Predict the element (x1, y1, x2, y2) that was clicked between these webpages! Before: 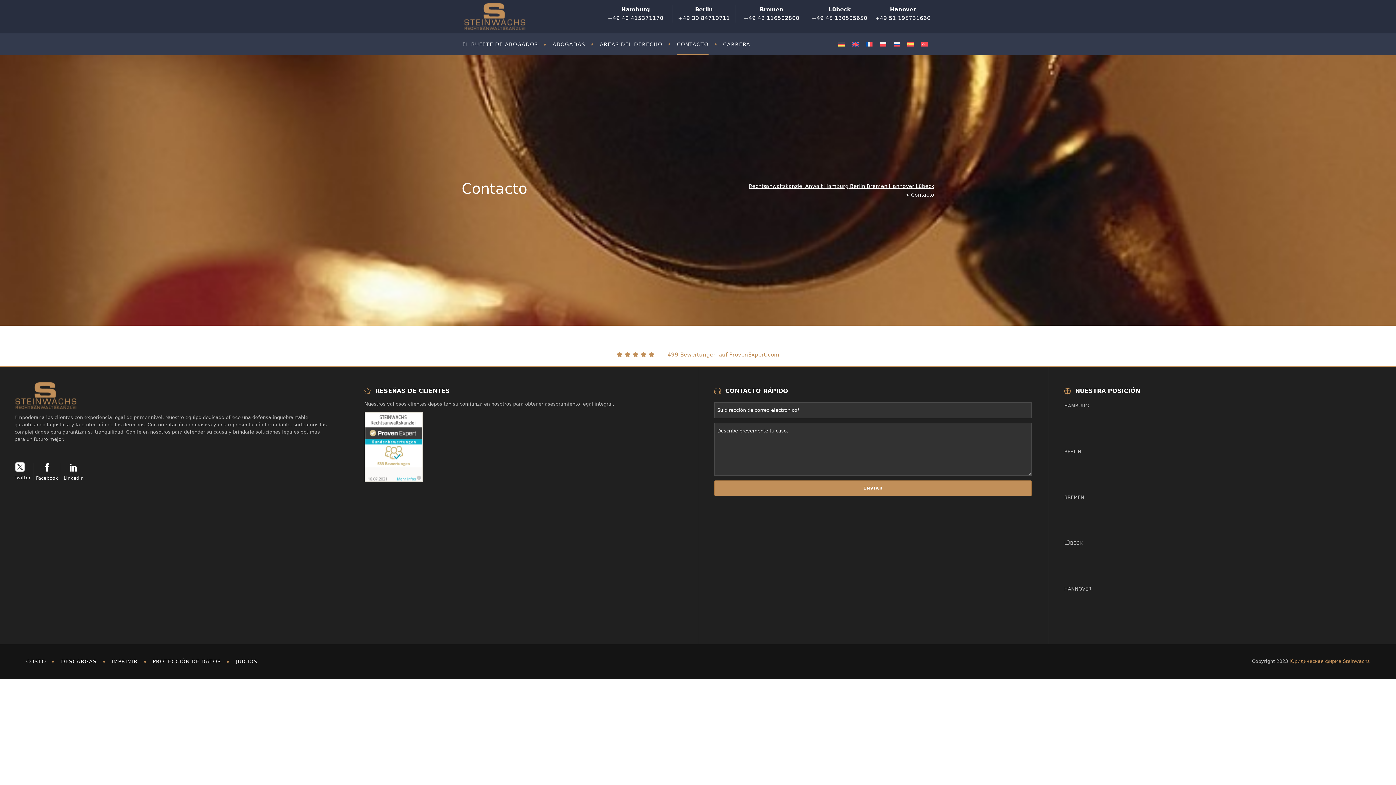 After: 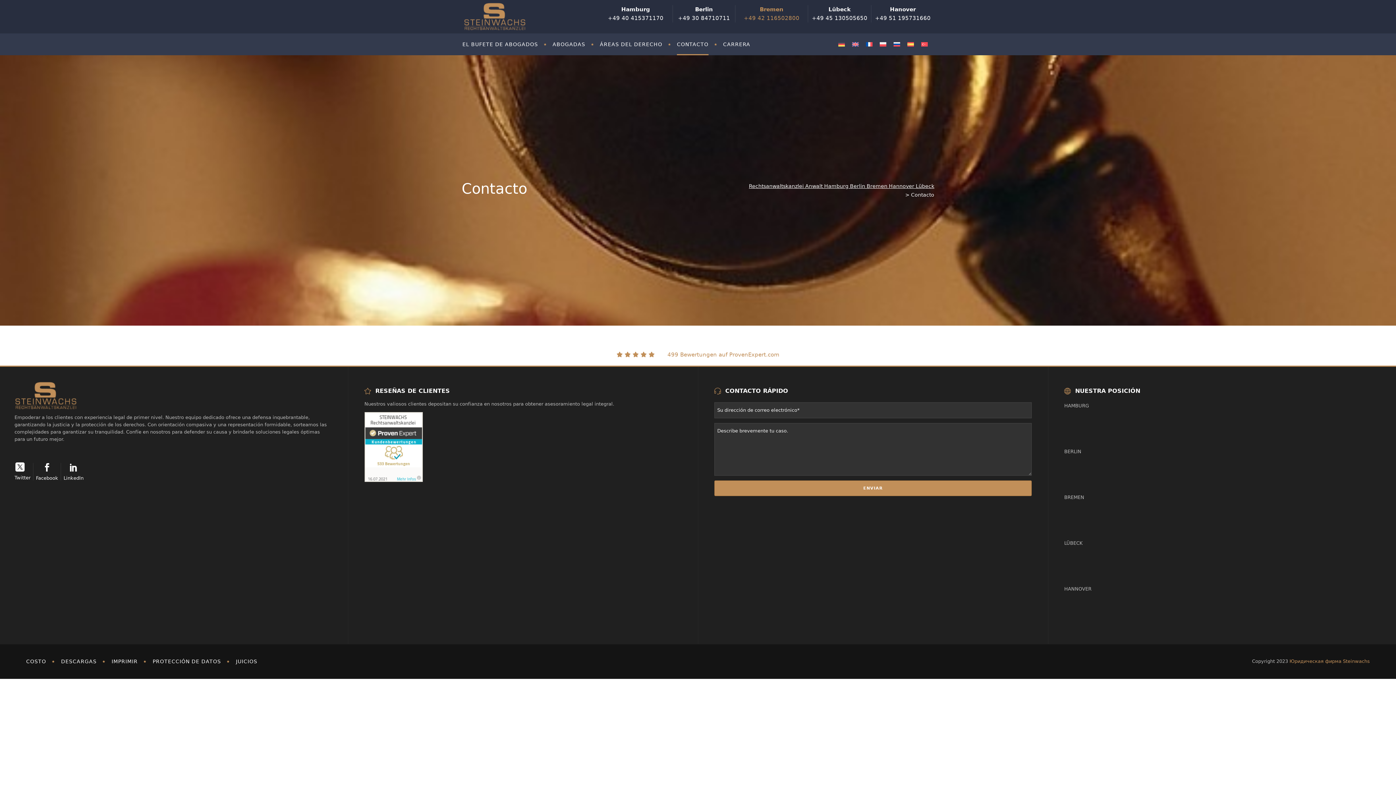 Action: bbox: (740, 5, 803, 22) label: Bremen
+49 42 116502800